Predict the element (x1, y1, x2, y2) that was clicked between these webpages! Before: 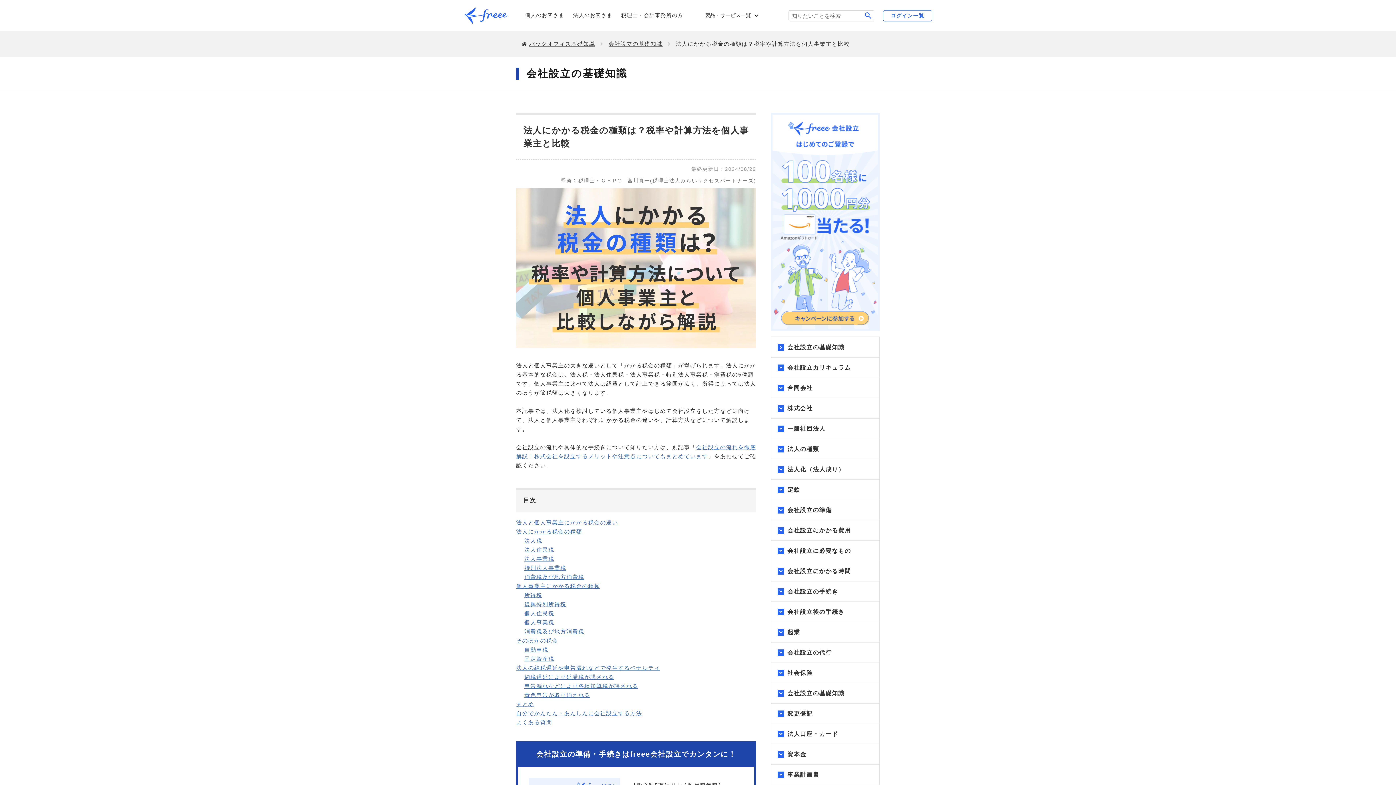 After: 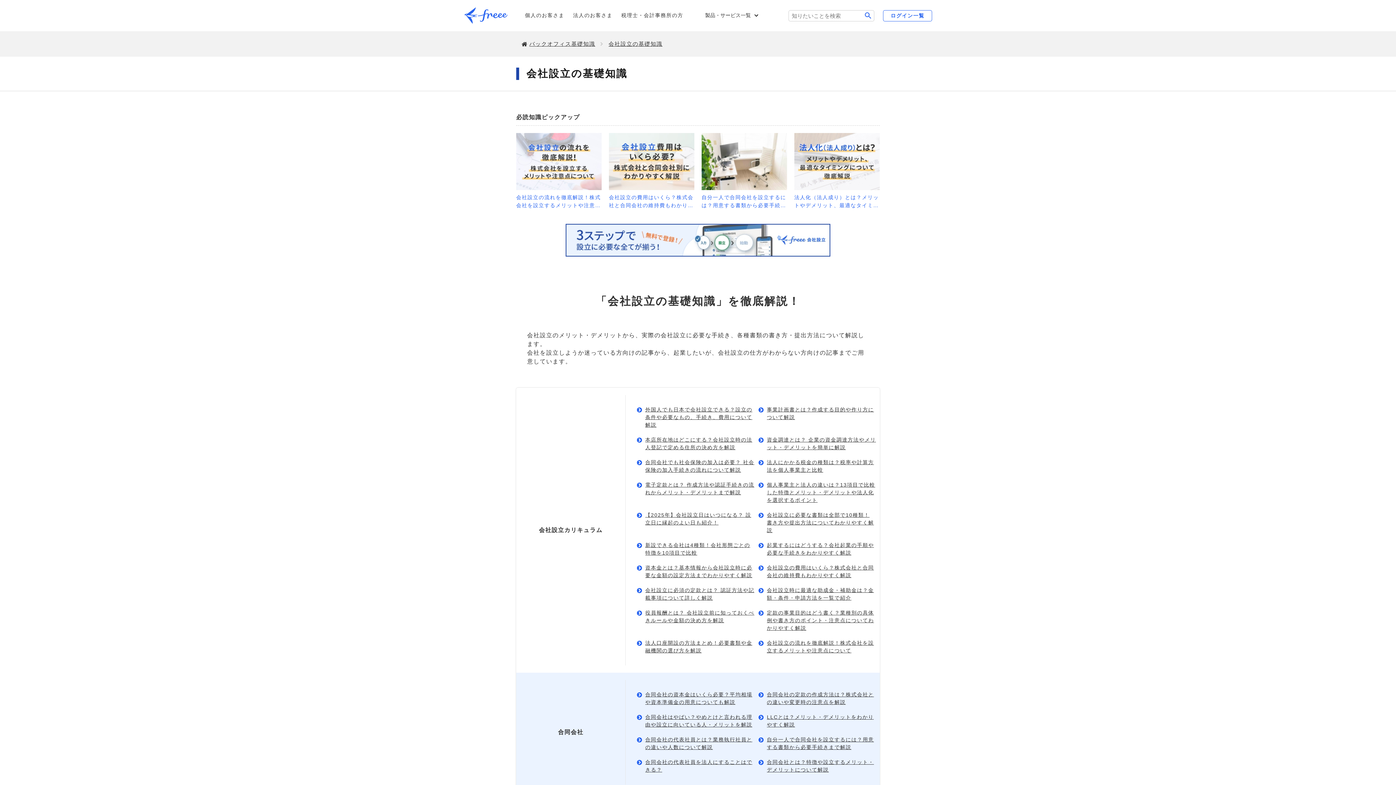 Action: bbox: (608, 40, 662, 46) label: 会社設立の基礎知識